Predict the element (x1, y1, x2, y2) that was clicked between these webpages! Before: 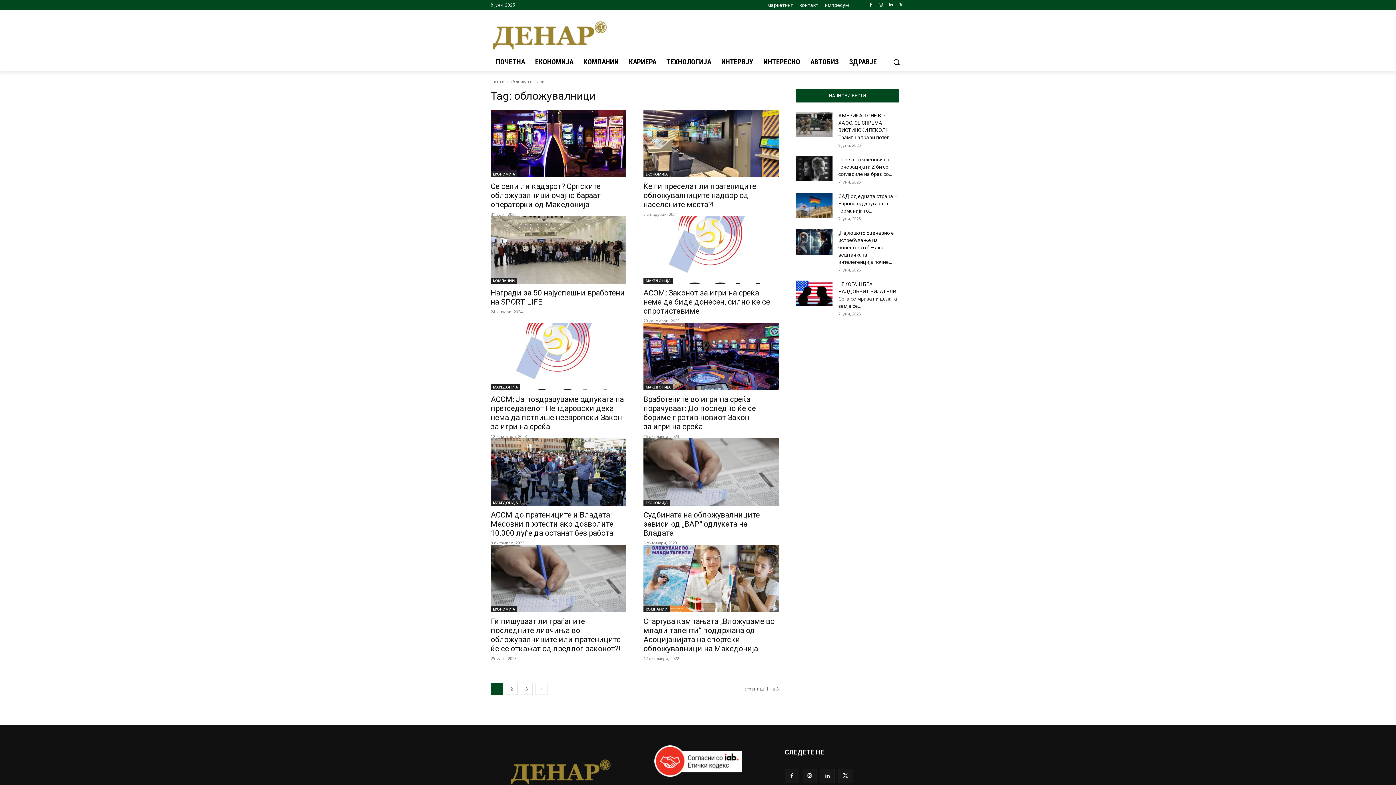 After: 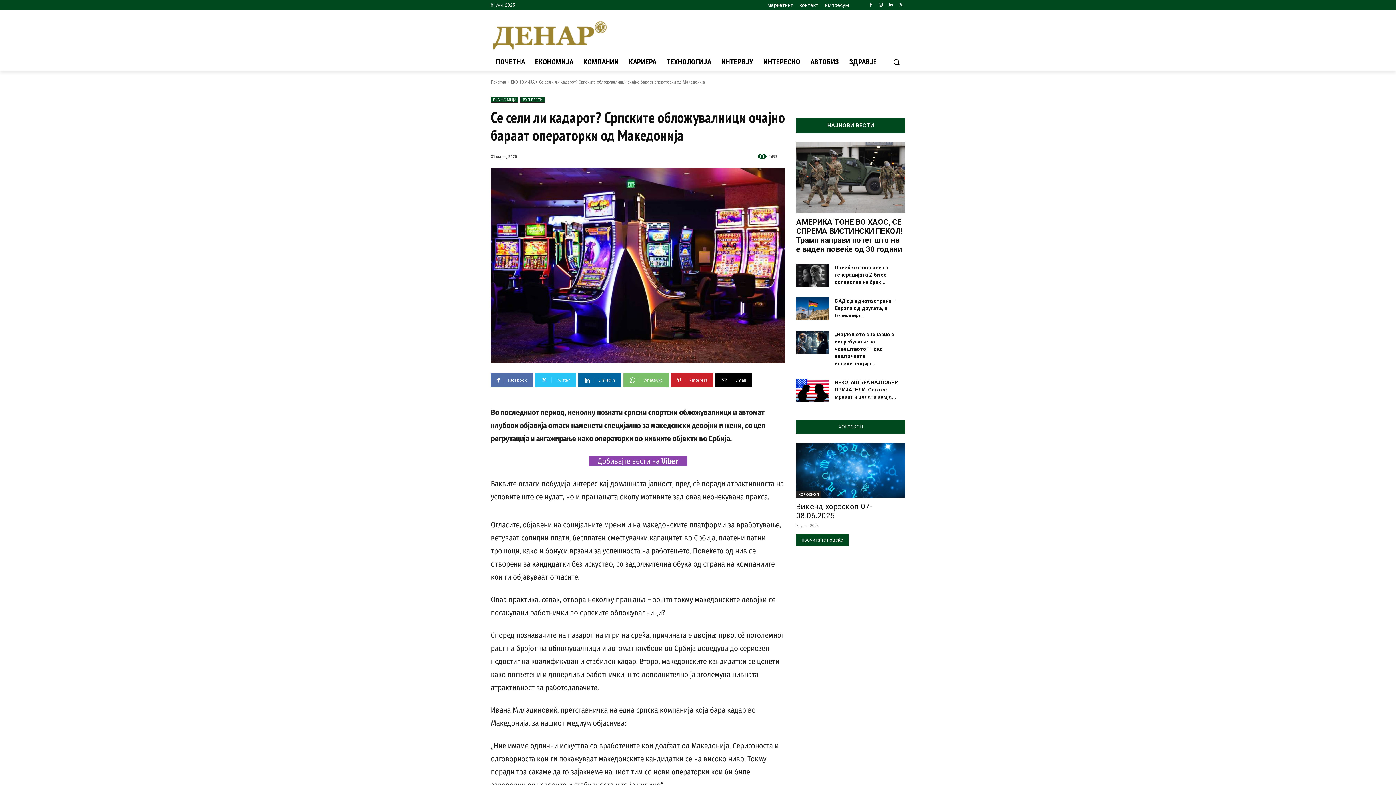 Action: bbox: (490, 182, 600, 209) label: Се сели ли кадарот? Српските обложувалници очајно бараат операторки од Македонија